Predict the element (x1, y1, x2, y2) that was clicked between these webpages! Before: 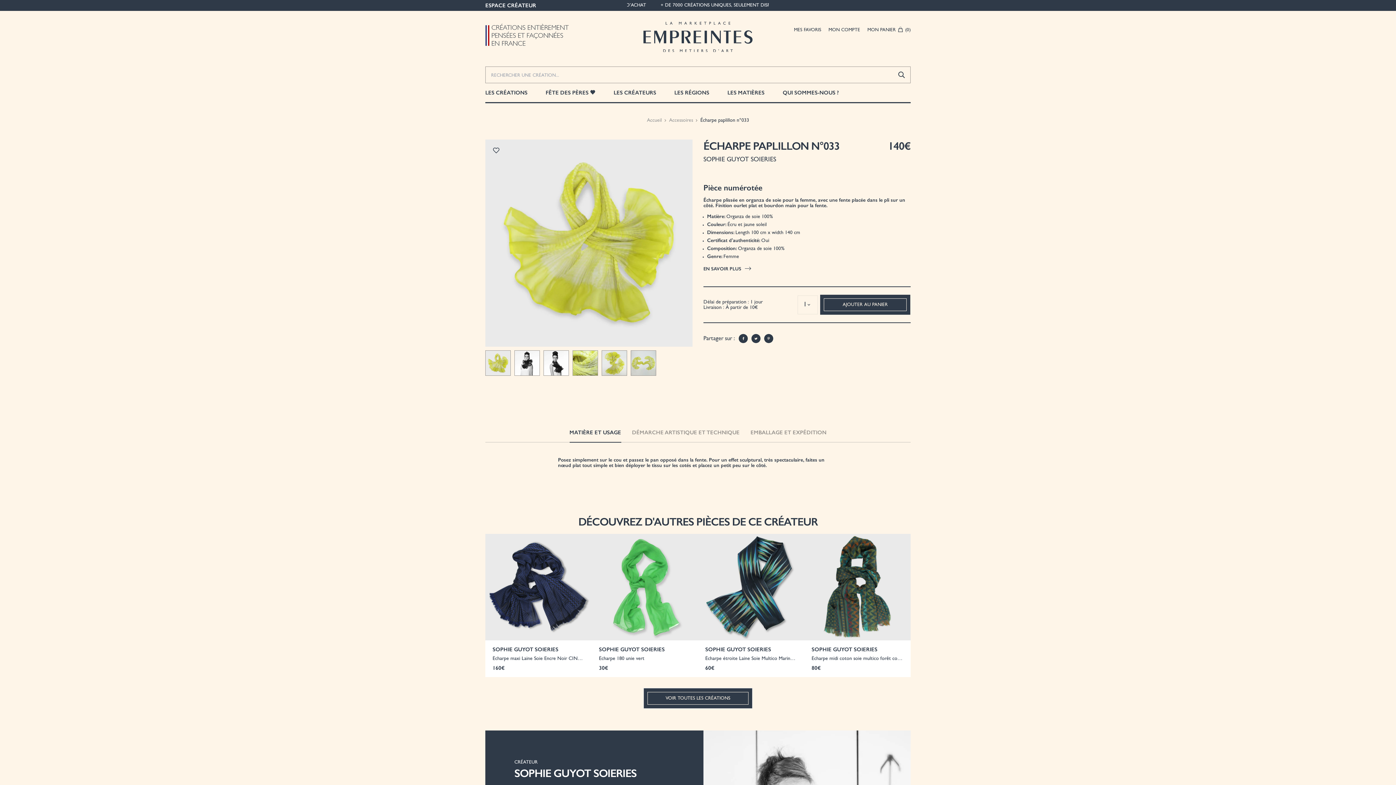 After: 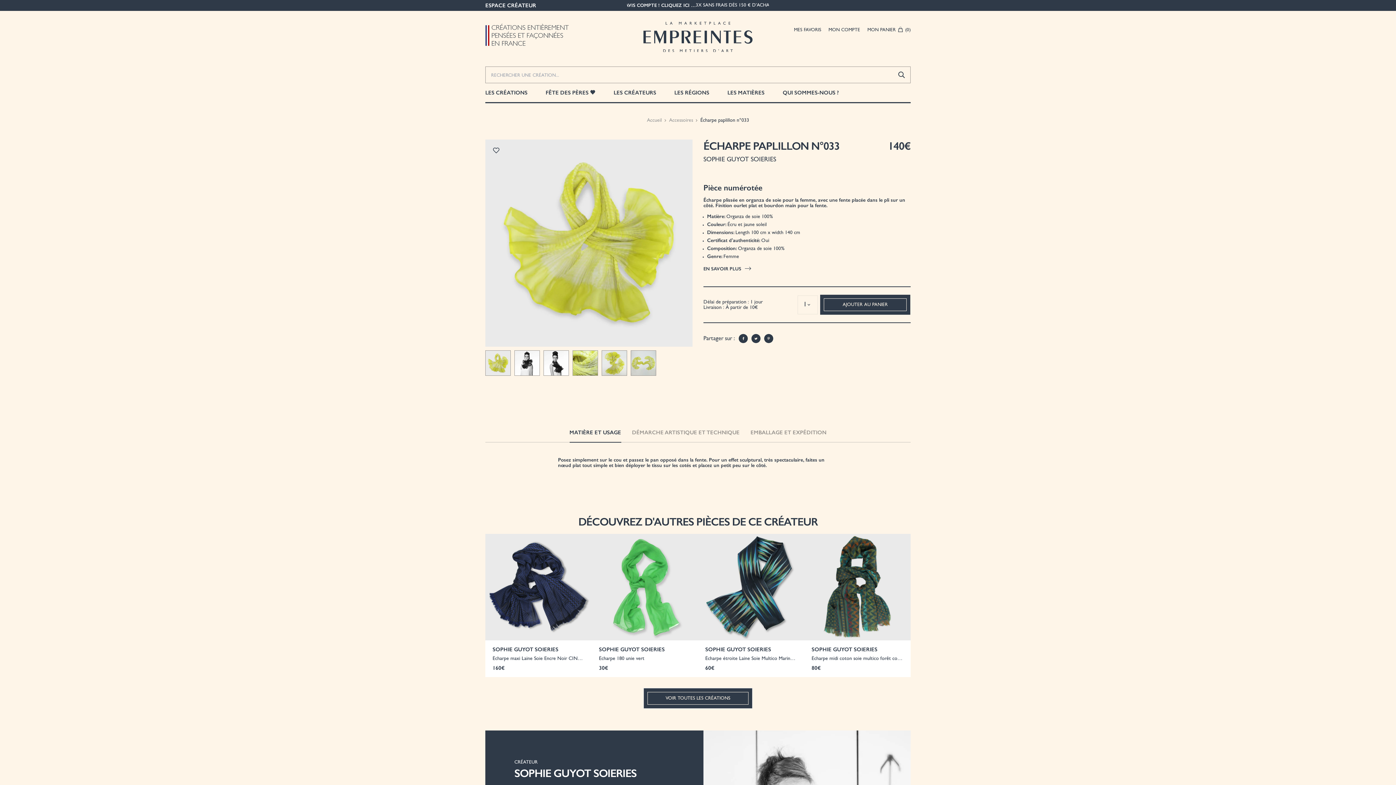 Action: bbox: (485, 350, 510, 376) label: Go to slide 1